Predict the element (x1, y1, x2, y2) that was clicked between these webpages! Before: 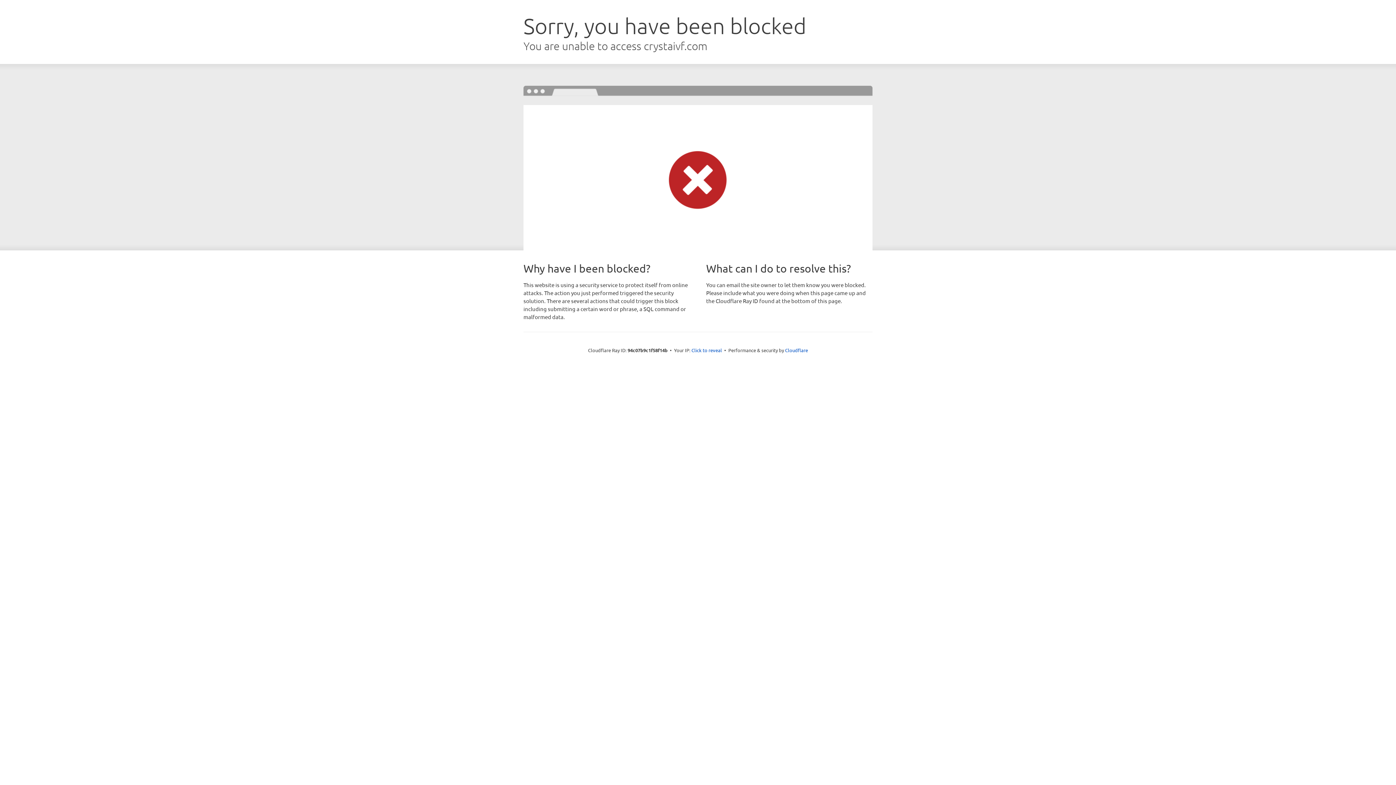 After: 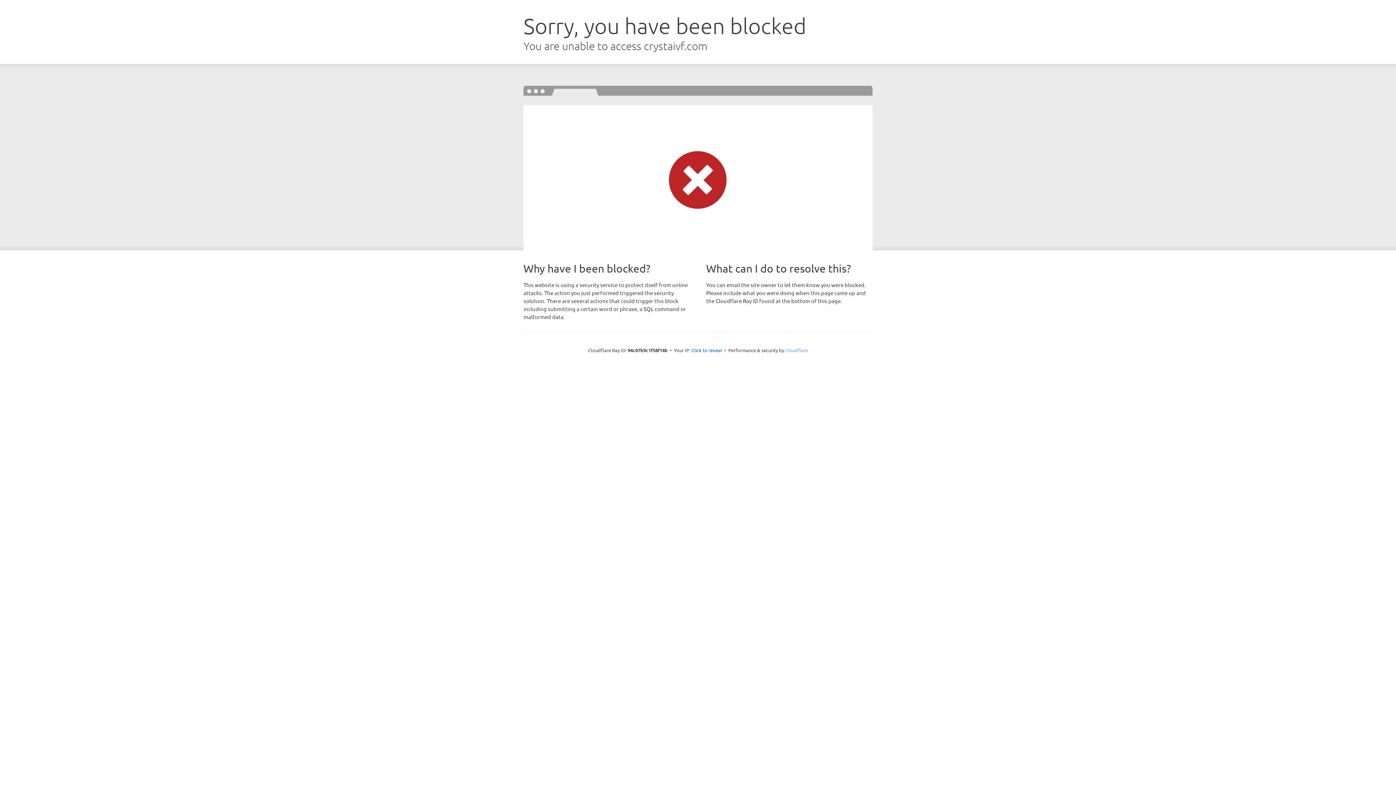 Action: label: Cloudflare bbox: (785, 347, 808, 353)